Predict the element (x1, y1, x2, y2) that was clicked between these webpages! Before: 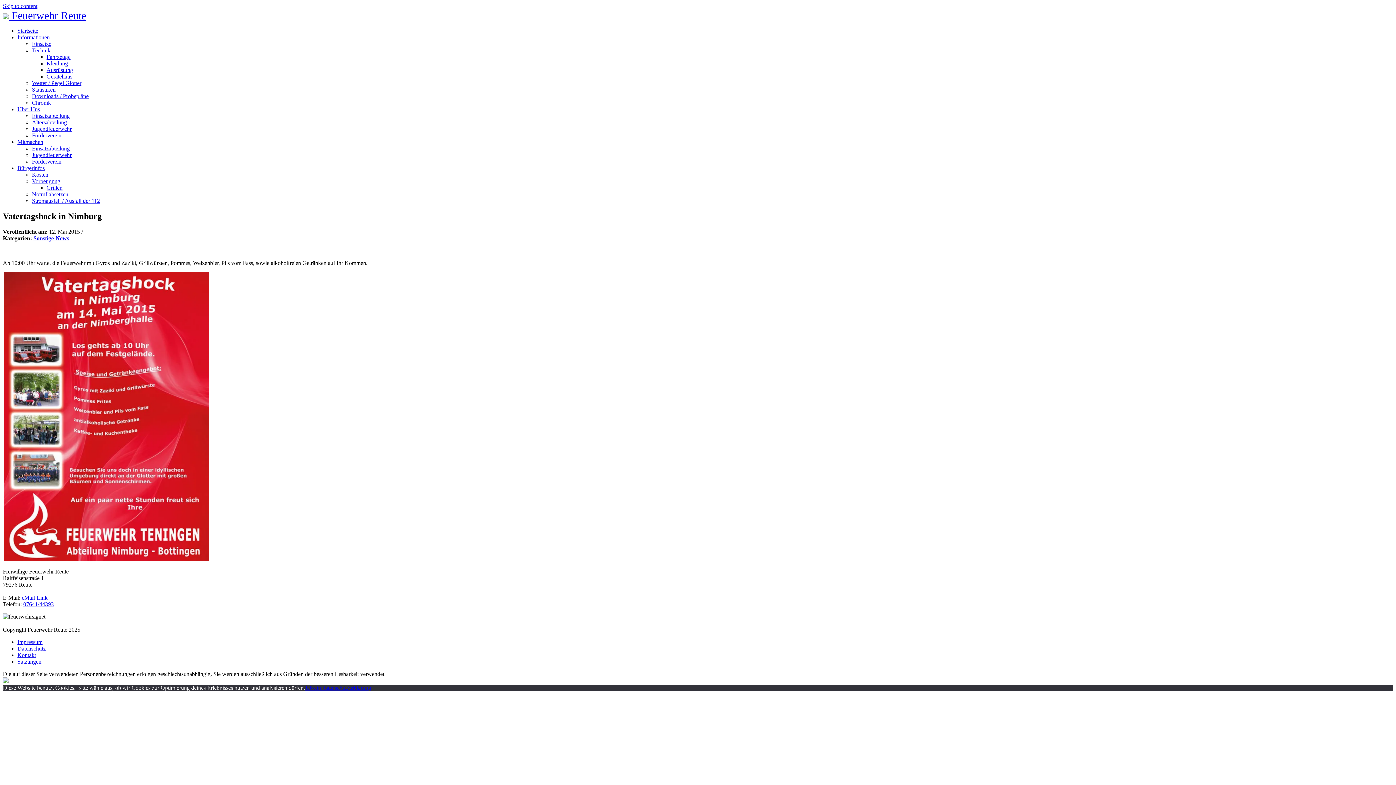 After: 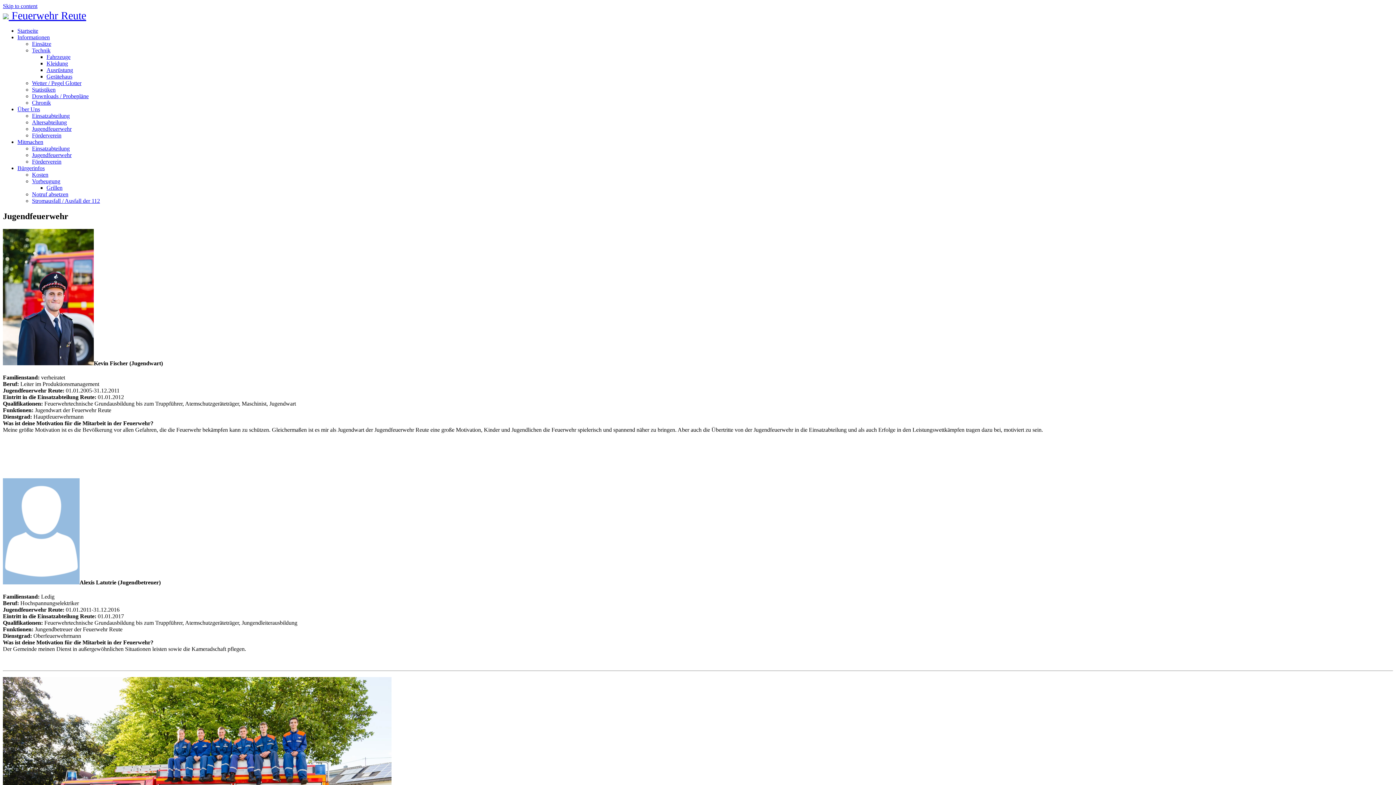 Action: label: Jugendfeuerwehr bbox: (32, 125, 71, 132)